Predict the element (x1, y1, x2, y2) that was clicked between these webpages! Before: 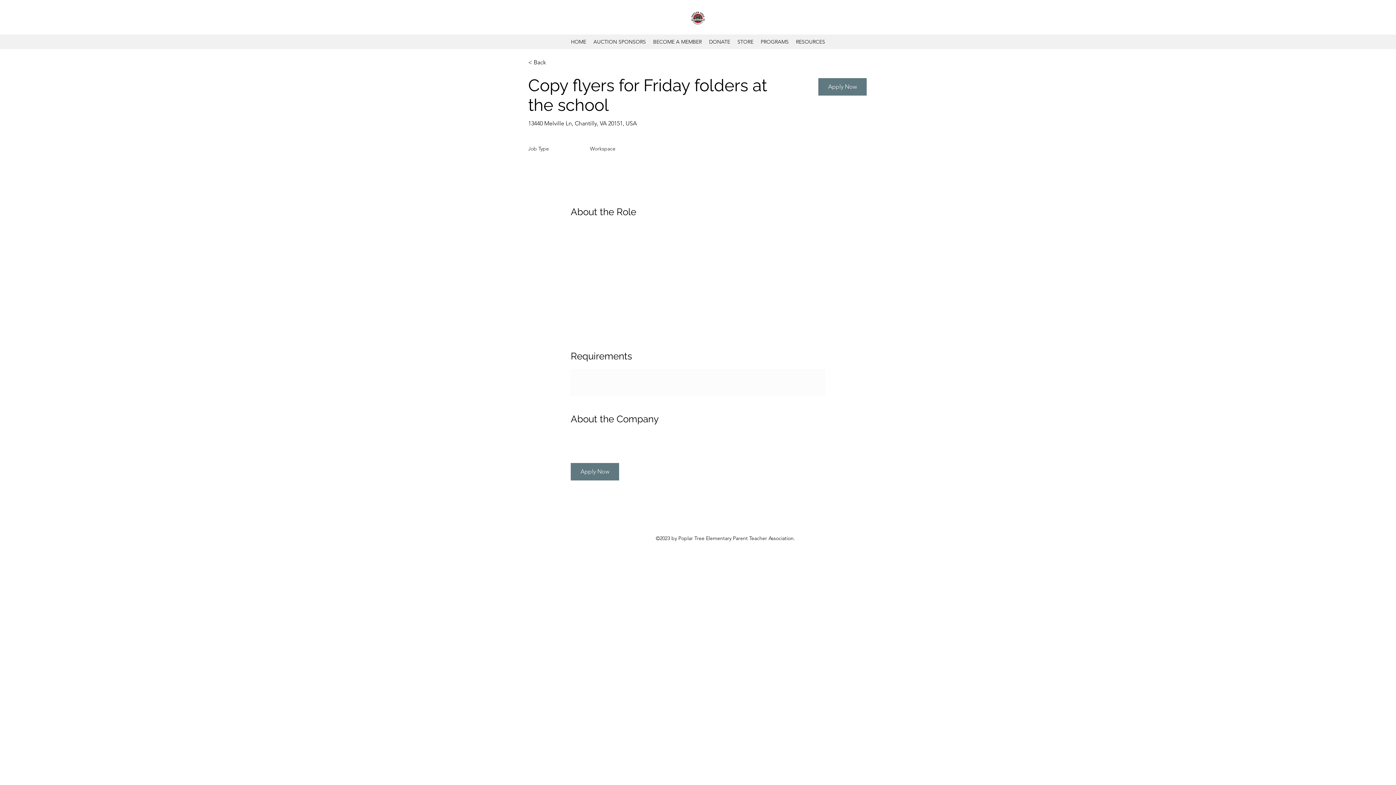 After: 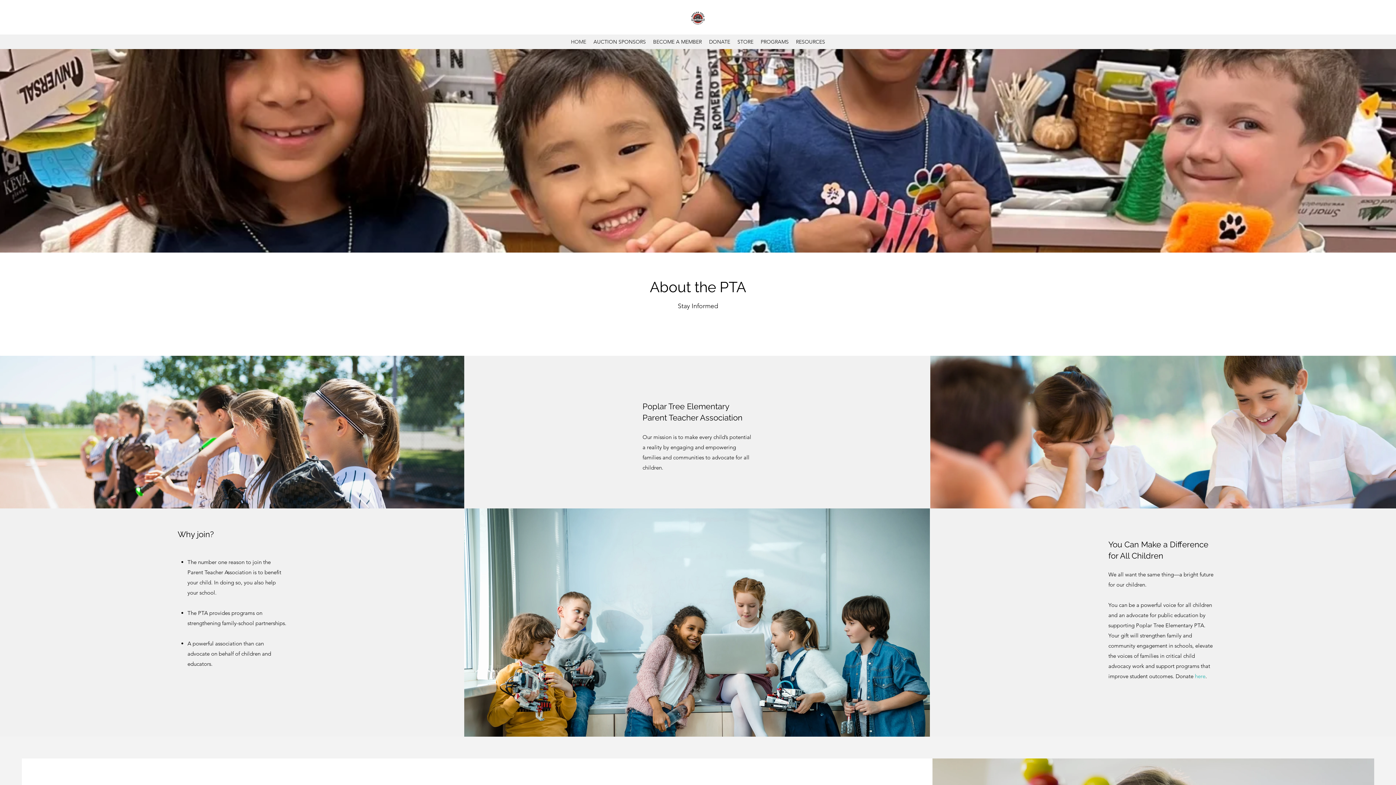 Action: label: HOME bbox: (567, 36, 590, 47)